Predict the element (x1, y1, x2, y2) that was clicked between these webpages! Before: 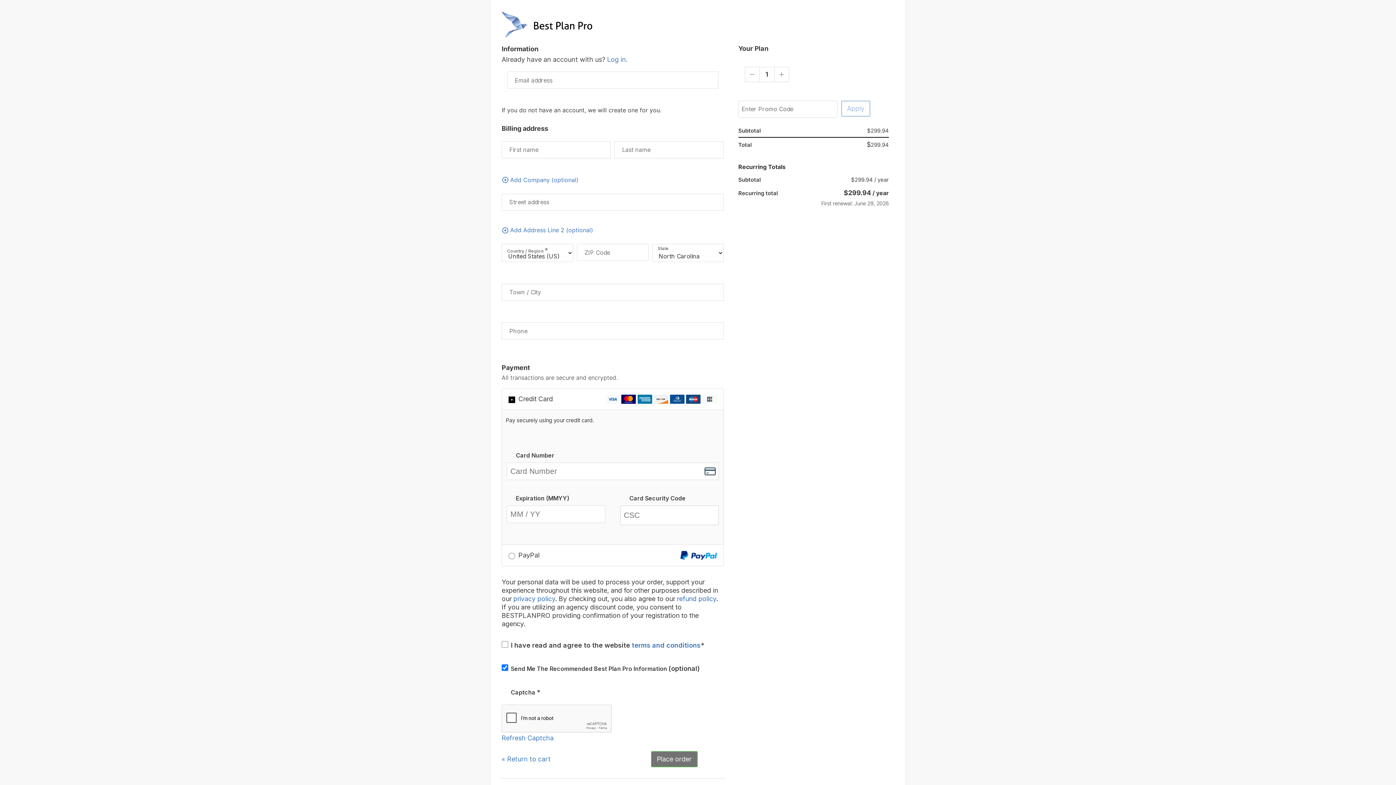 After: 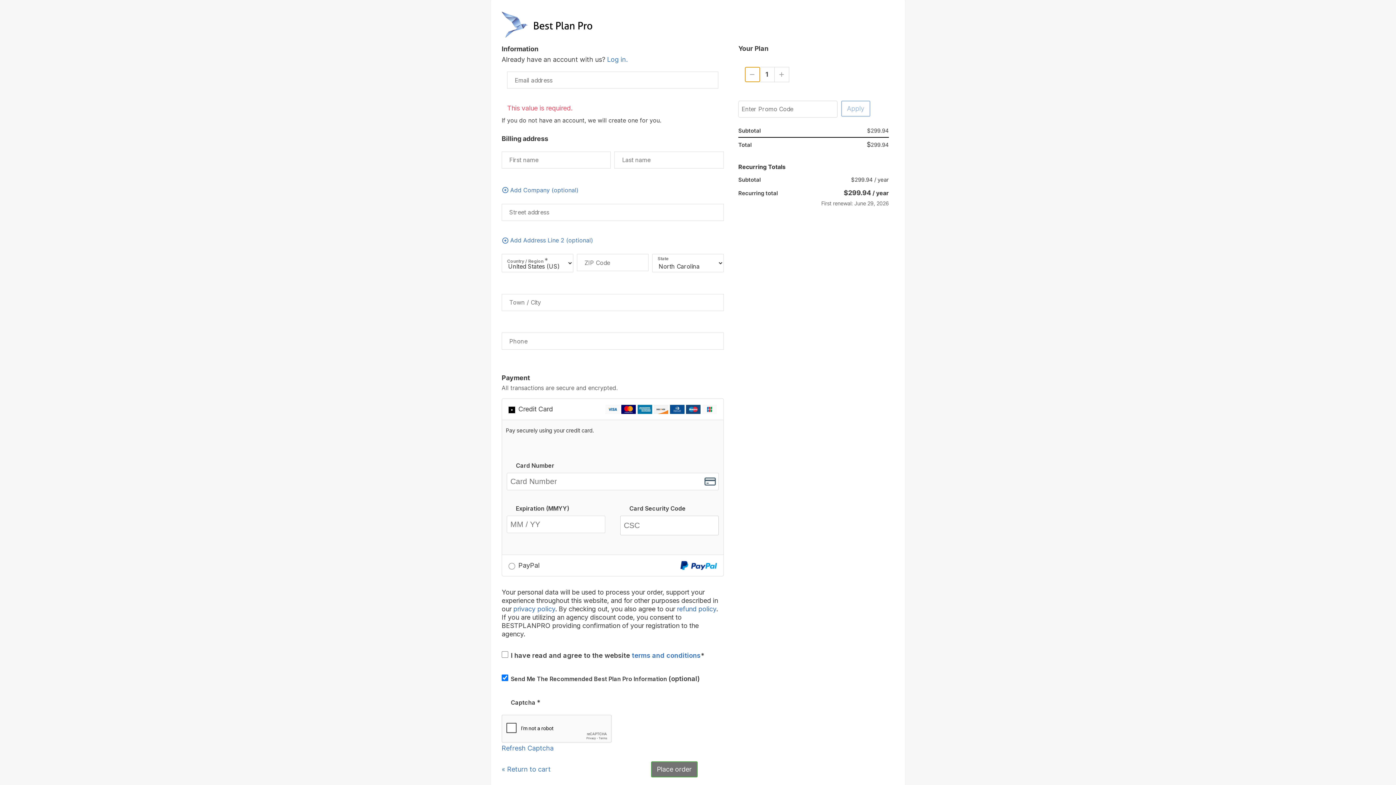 Action: bbox: (745, 67, 759, 81) label: Decrement